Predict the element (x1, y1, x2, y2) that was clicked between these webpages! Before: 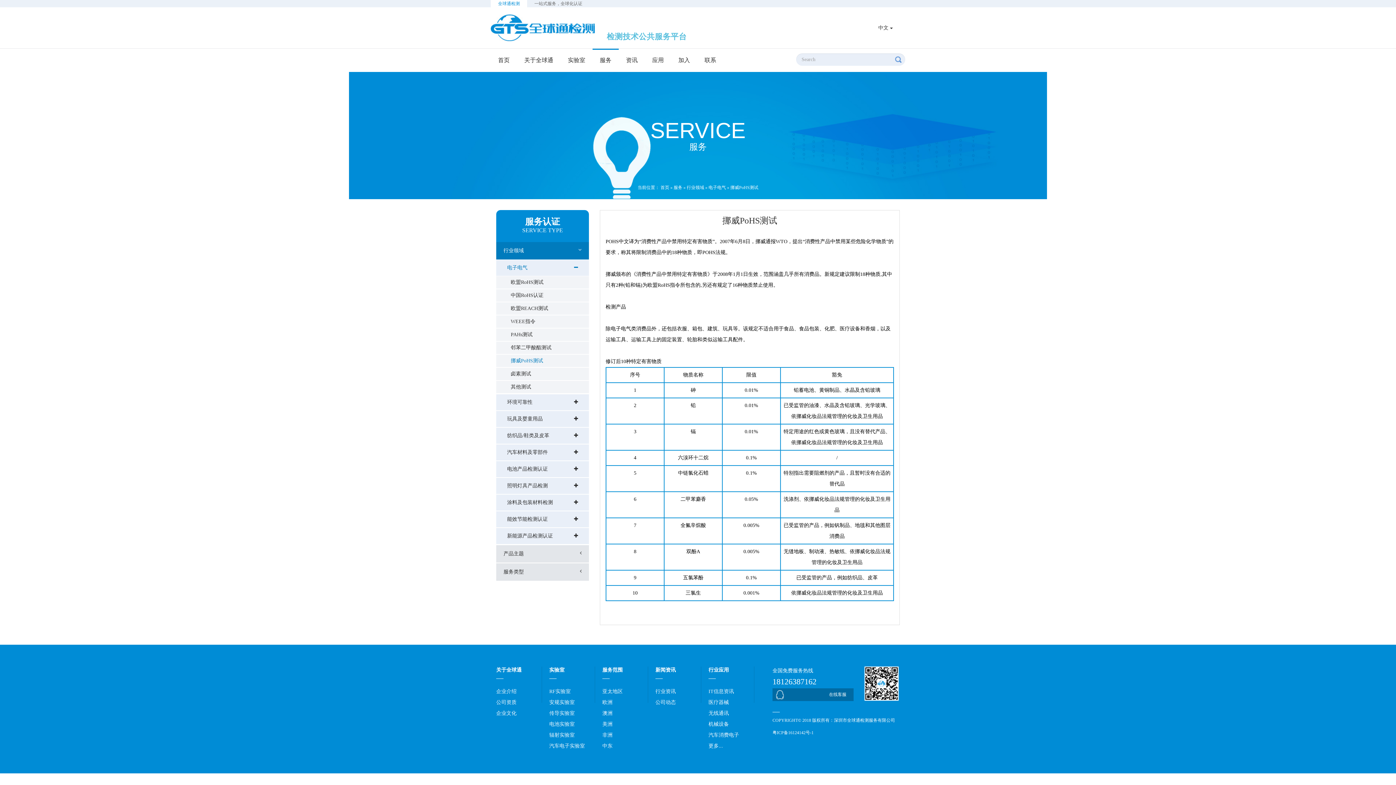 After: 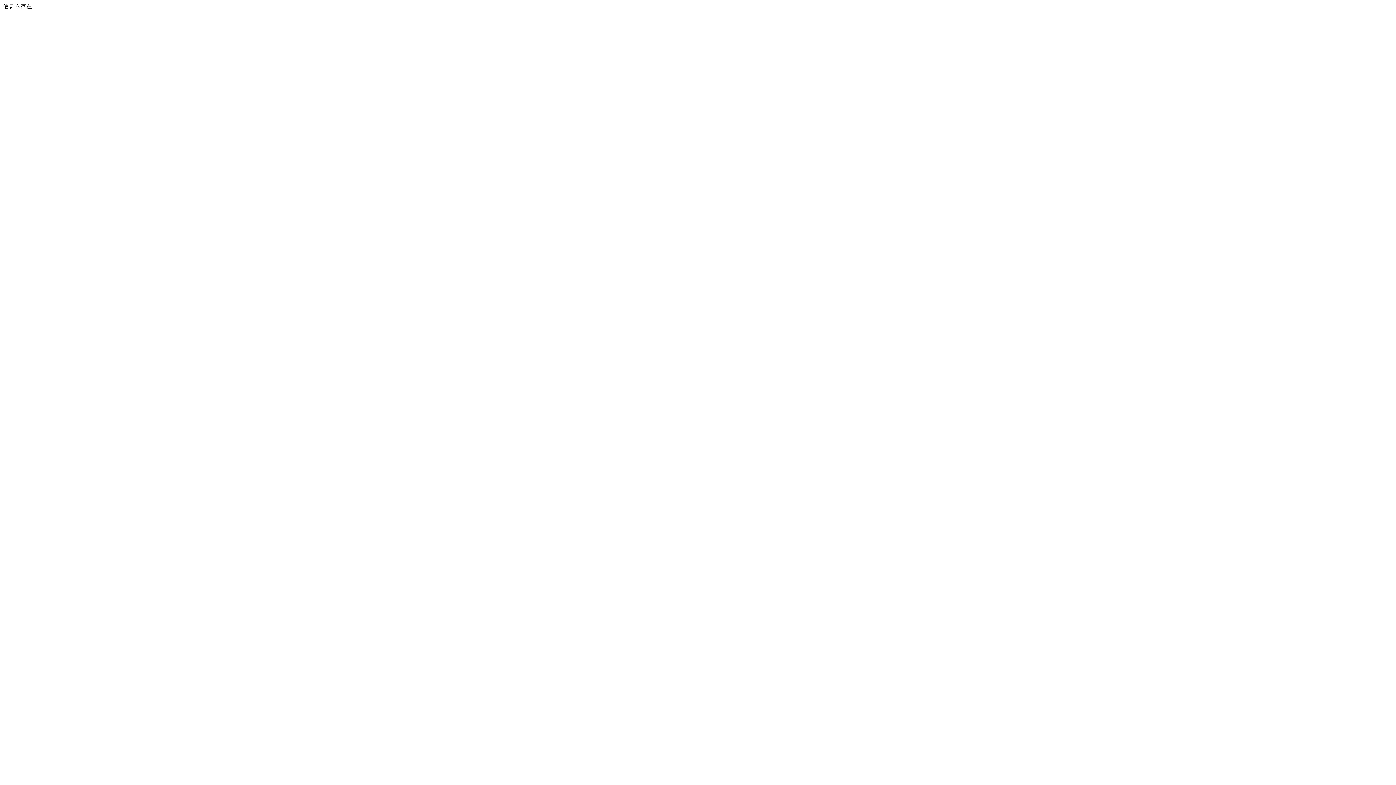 Action: bbox: (549, 689, 570, 694) label: RF实验室